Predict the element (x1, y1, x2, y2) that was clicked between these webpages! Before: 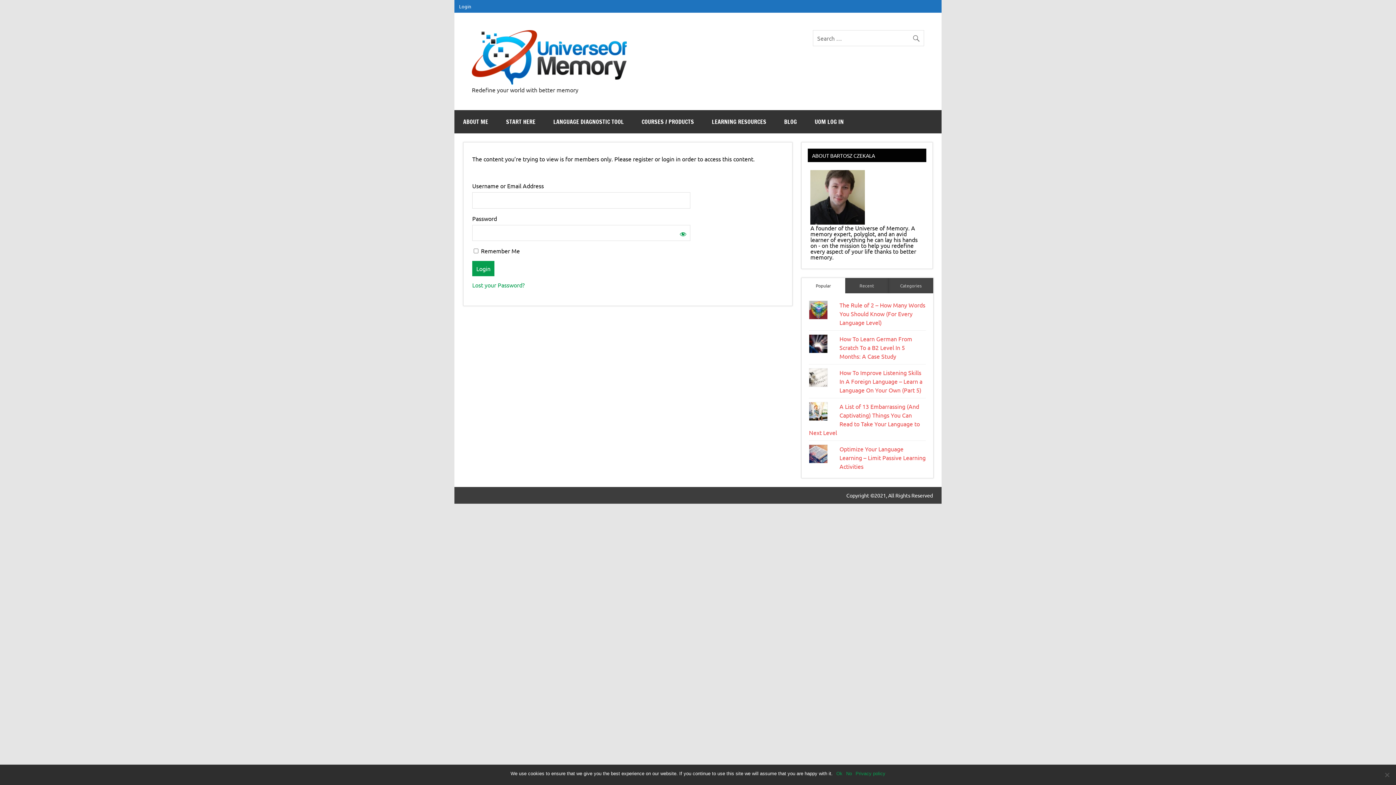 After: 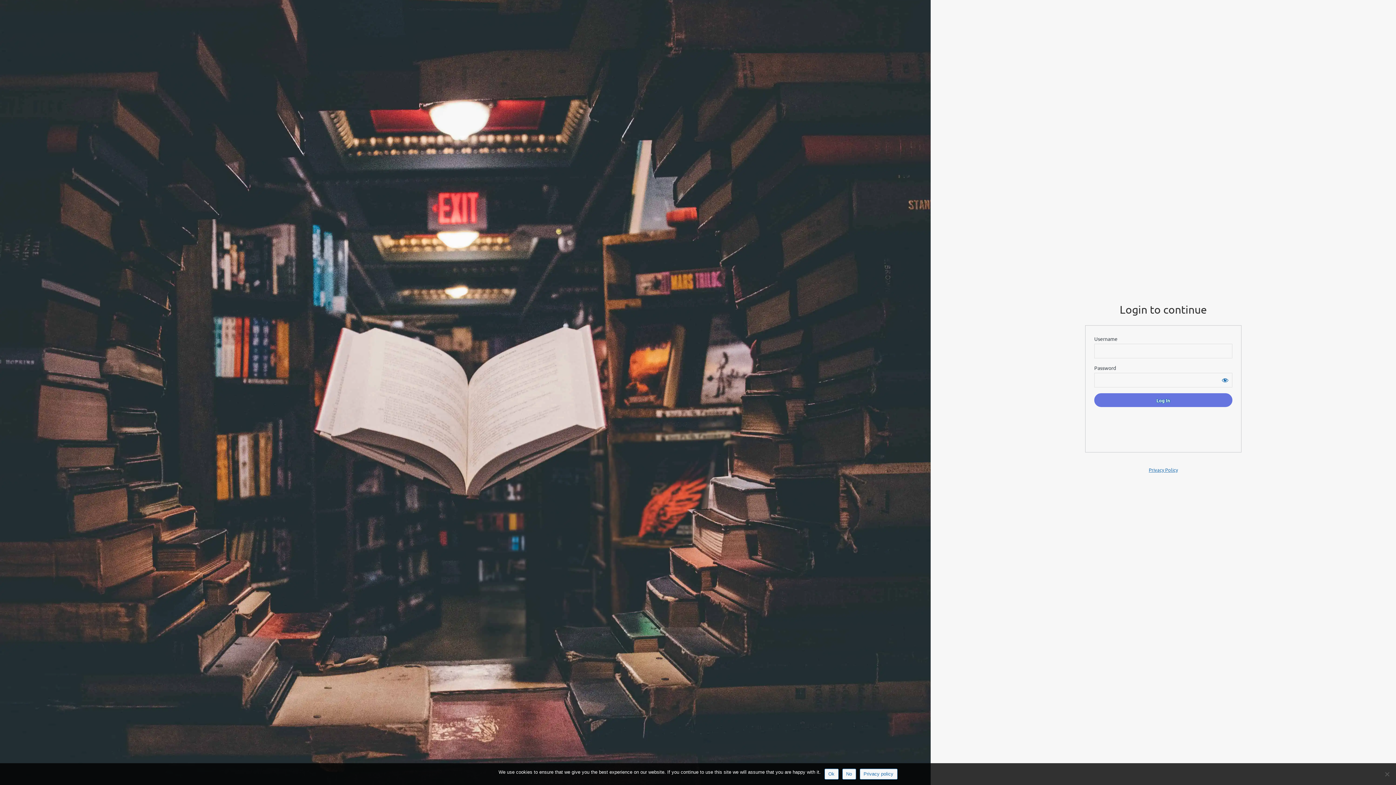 Action: label: Login bbox: (454, 0, 475, 12)